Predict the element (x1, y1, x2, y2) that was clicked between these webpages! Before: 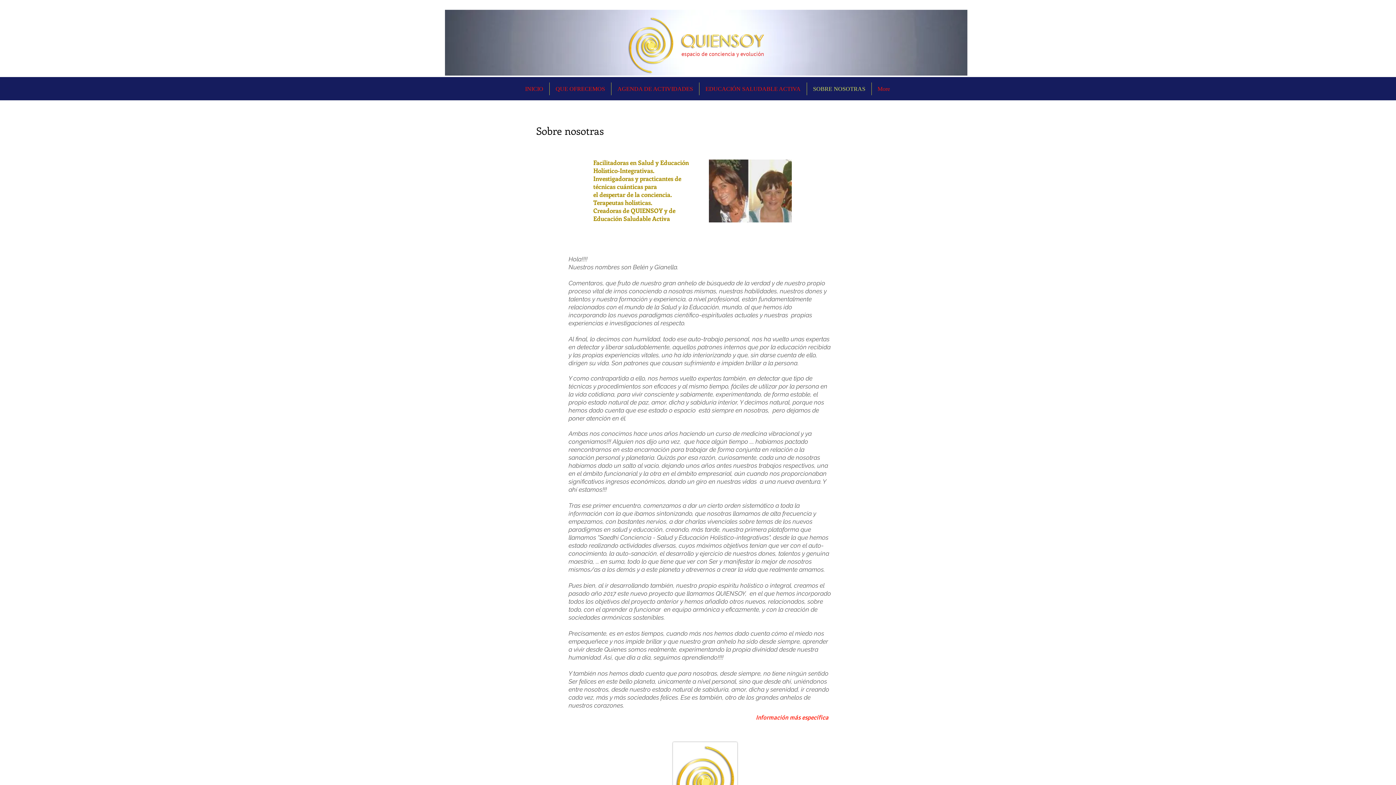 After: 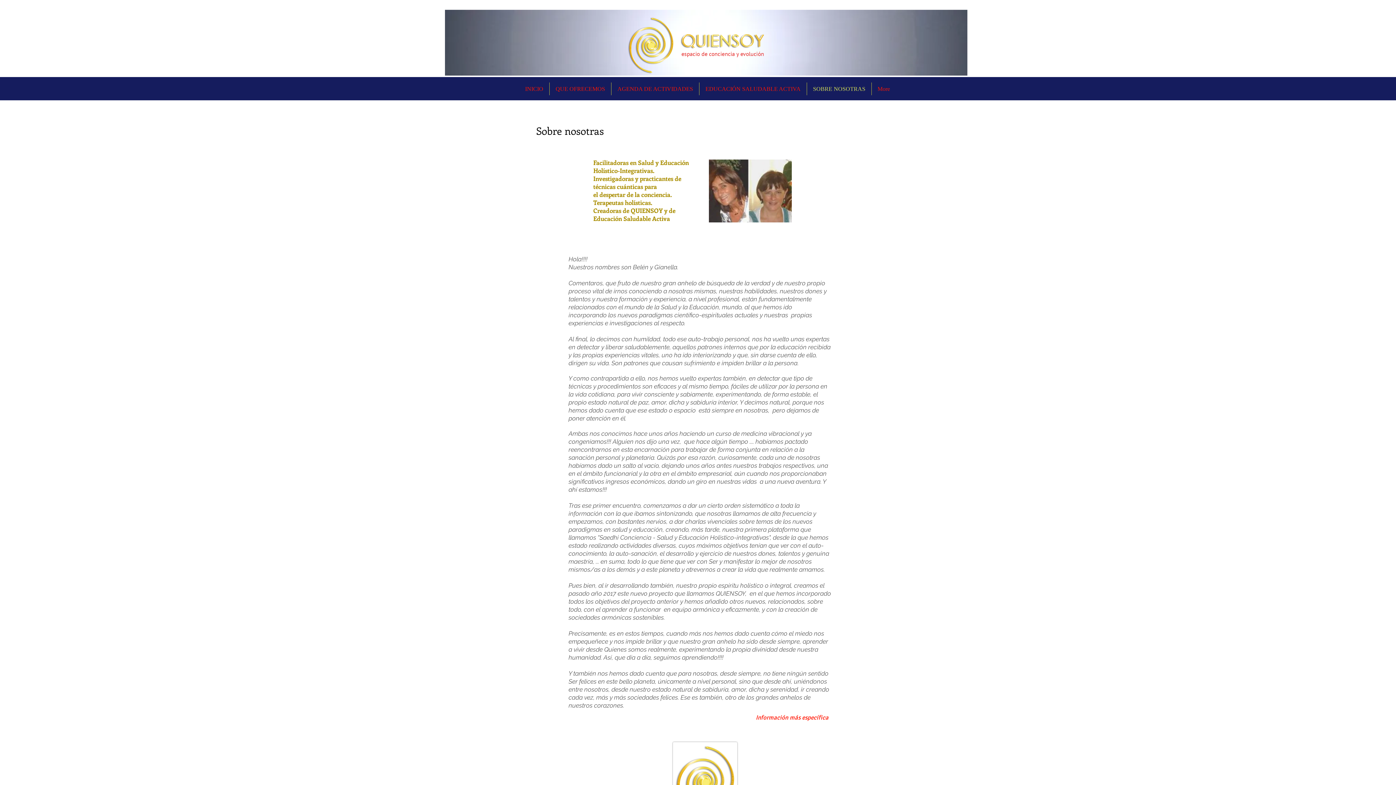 Action: bbox: (807, 82, 871, 95) label: SOBRE NOSOTRAS